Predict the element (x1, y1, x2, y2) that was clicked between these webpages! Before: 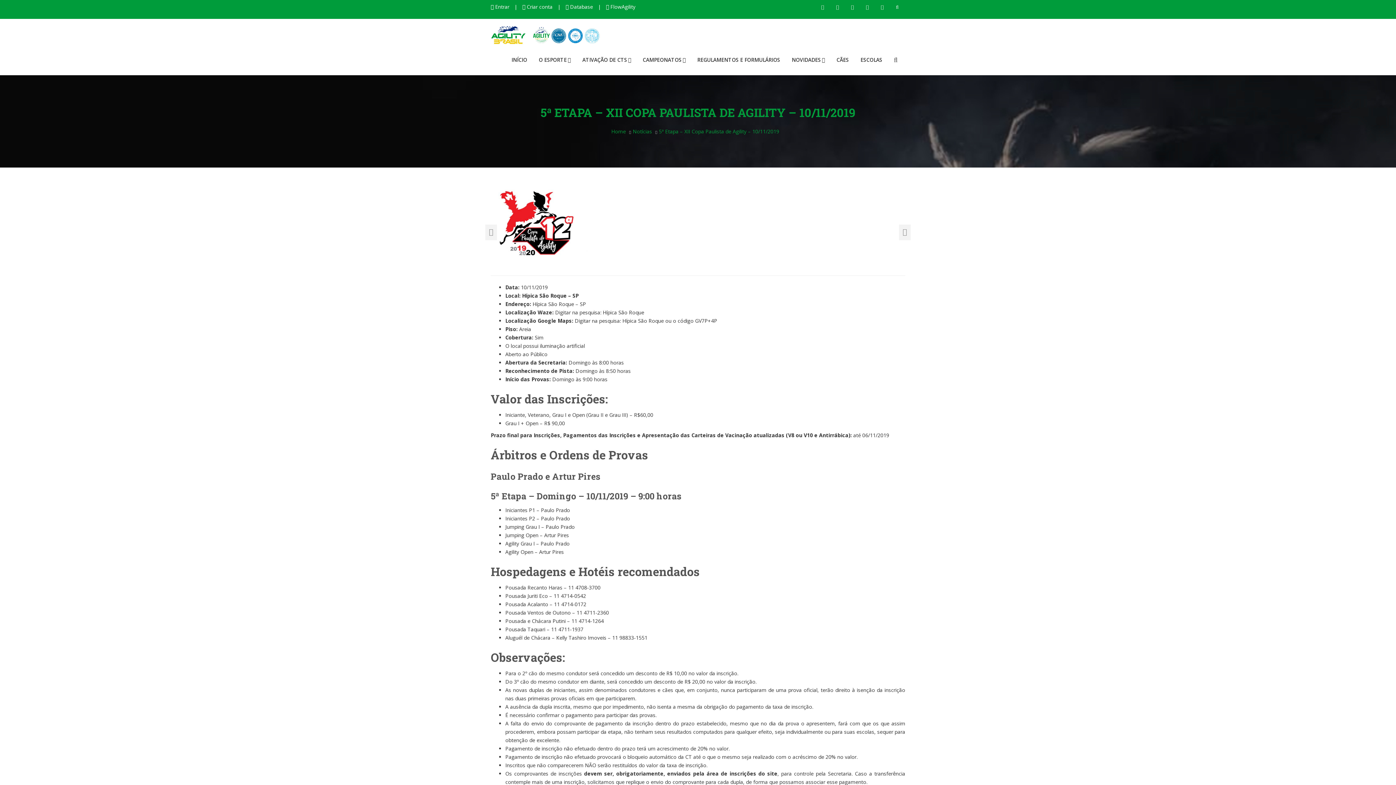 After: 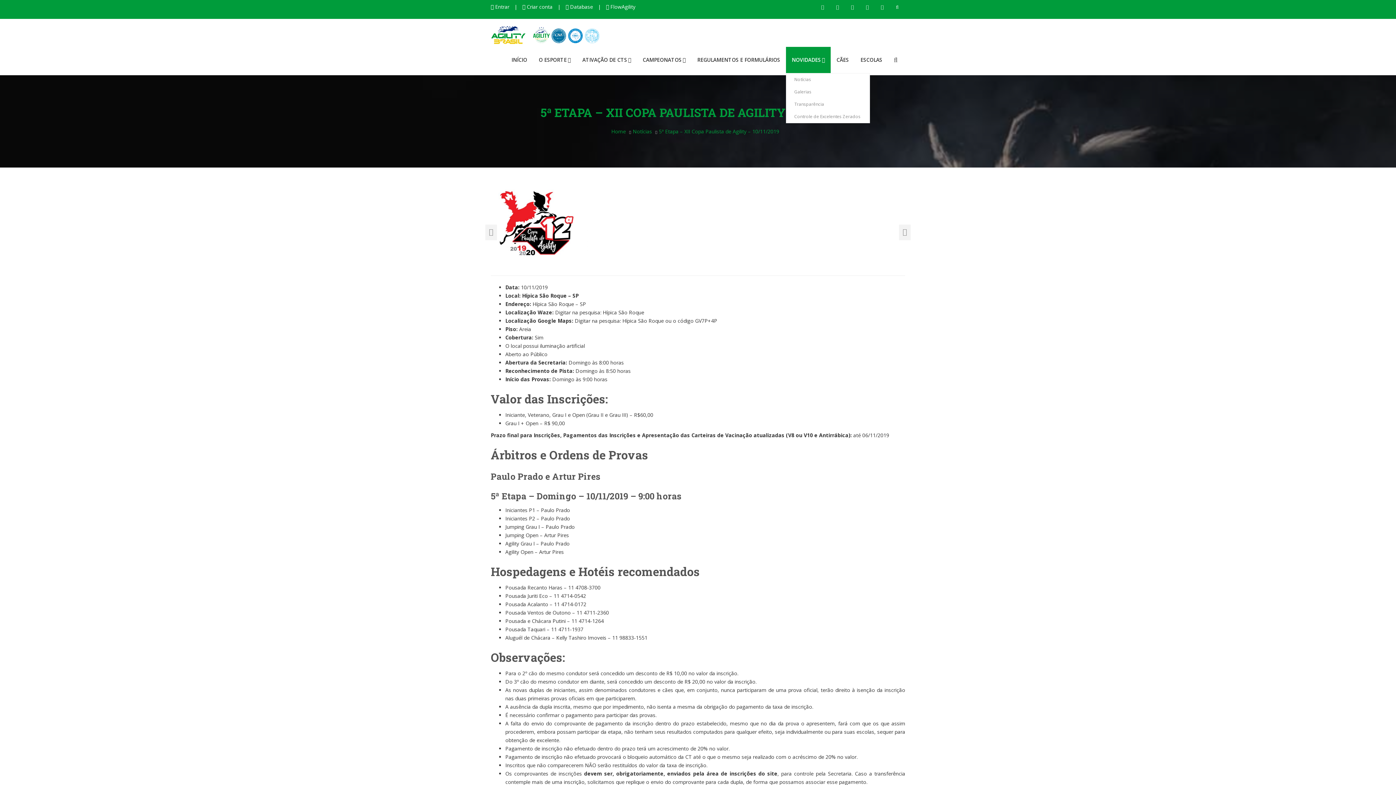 Action: label: NOVIDADES bbox: (786, 46, 830, 72)